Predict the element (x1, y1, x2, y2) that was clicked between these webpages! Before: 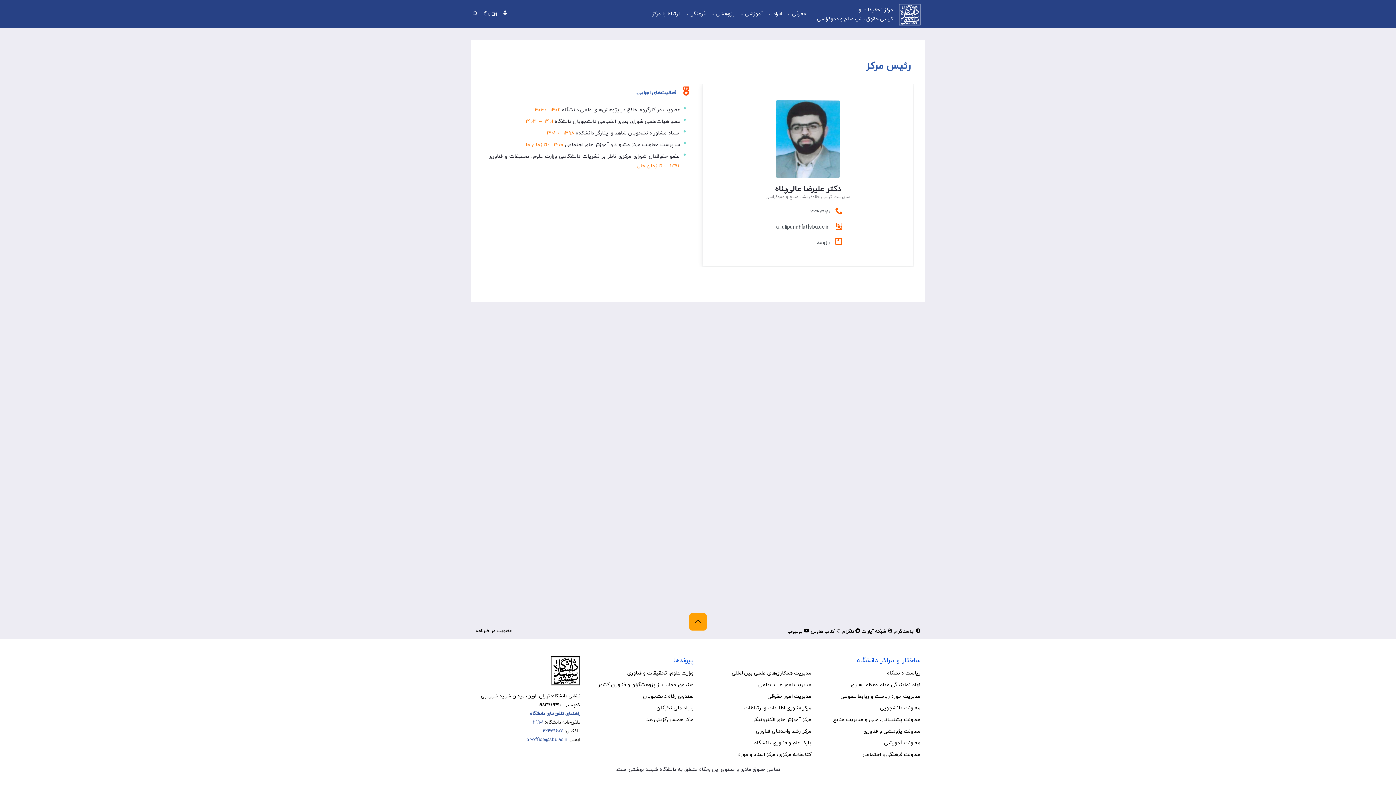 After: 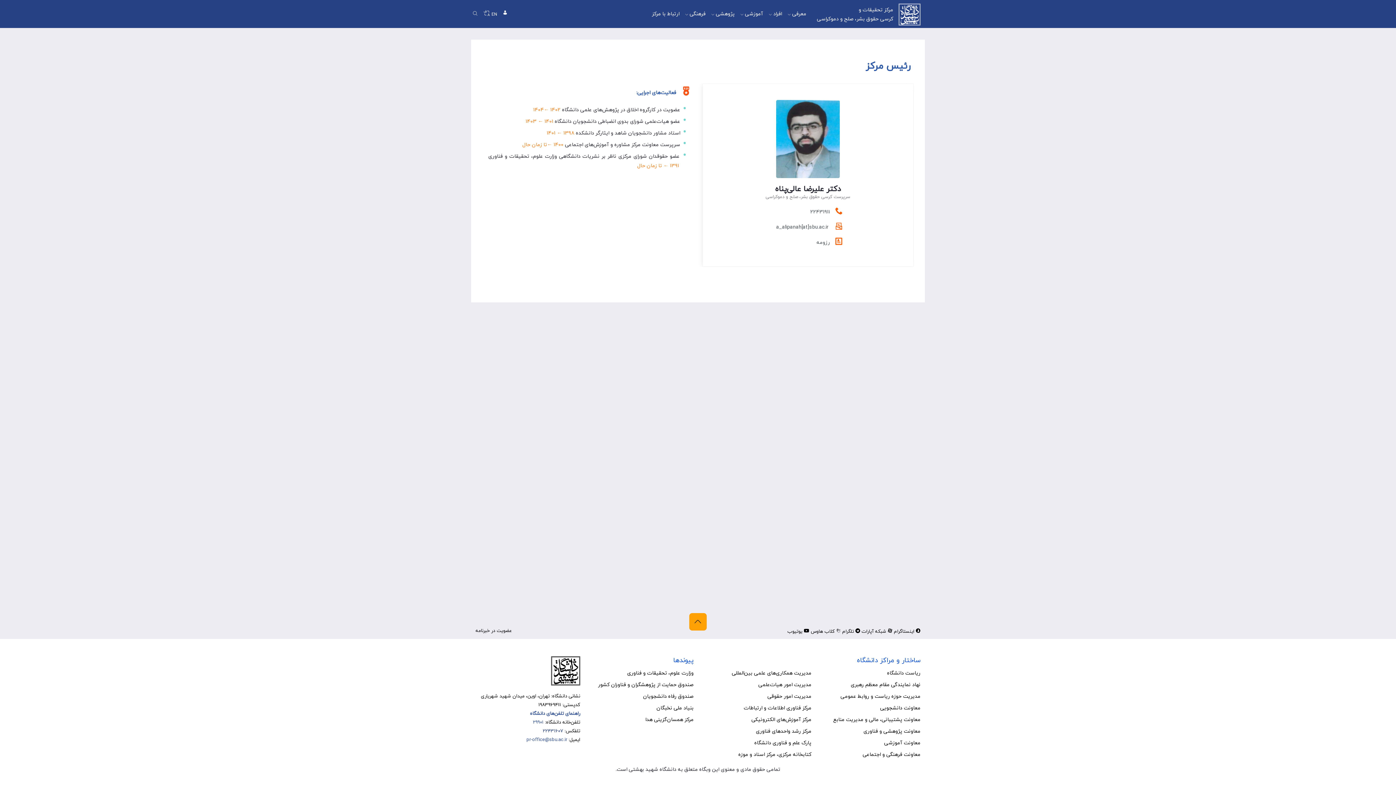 Action: bbox: (542, 728, 563, 734) label: 22431607